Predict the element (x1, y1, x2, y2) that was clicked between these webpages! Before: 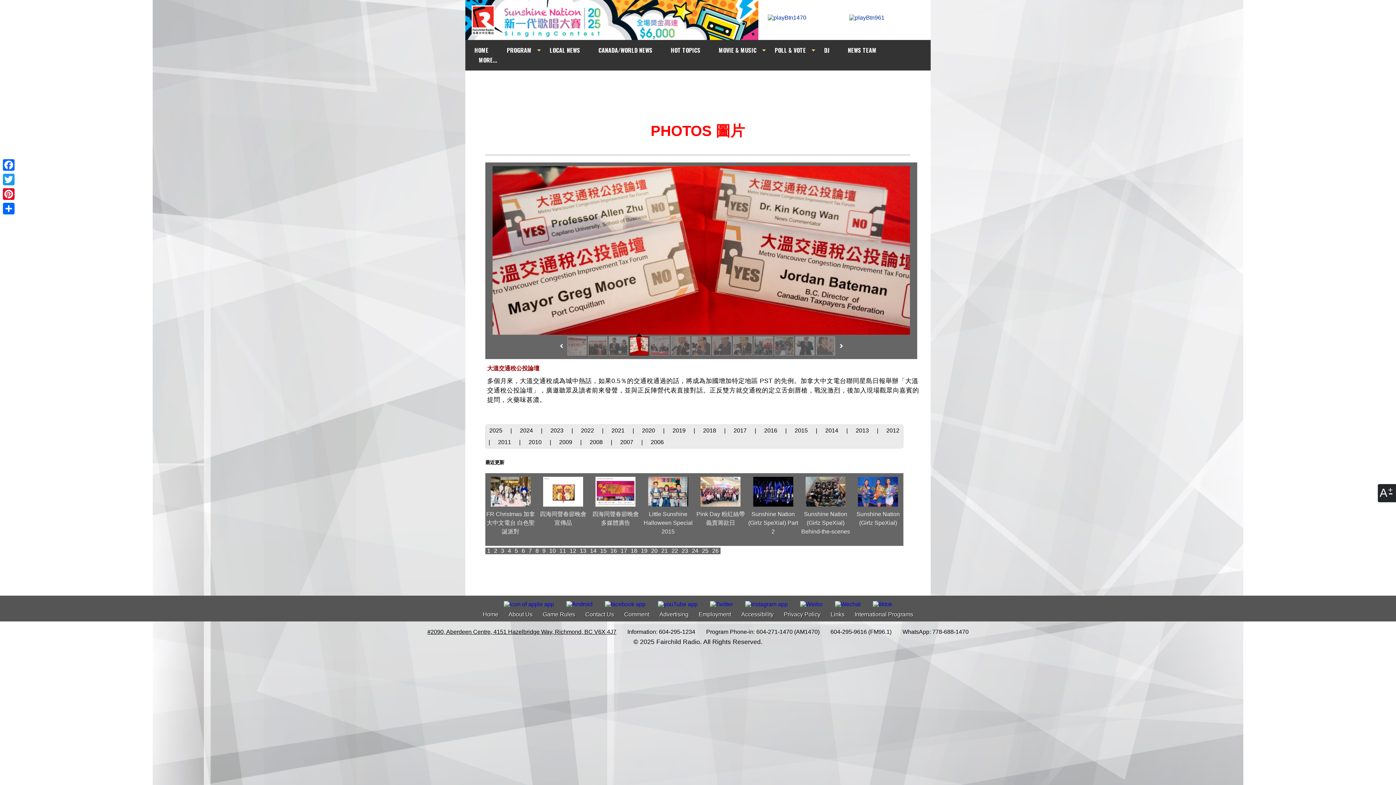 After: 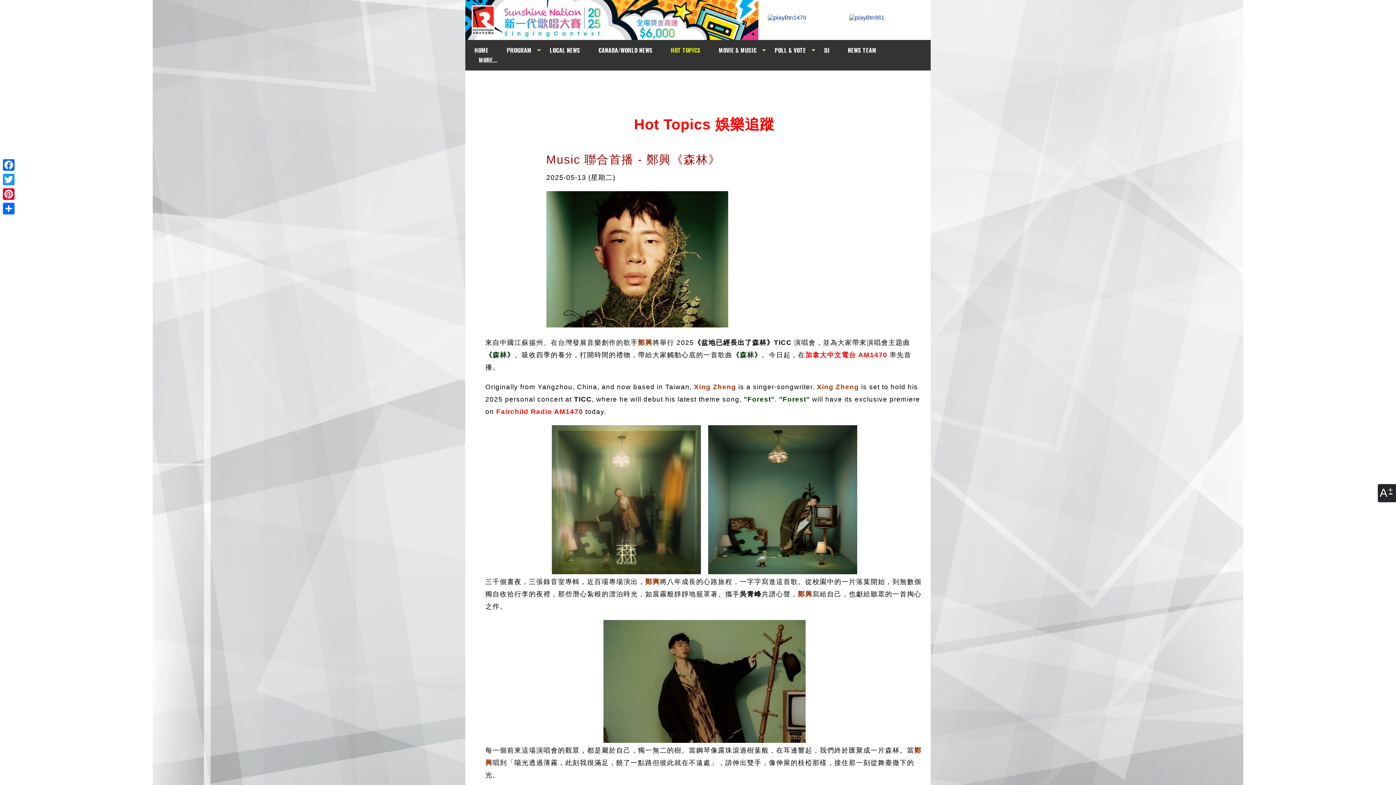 Action: bbox: (670, 45, 700, 55) label: HOT TOPICS